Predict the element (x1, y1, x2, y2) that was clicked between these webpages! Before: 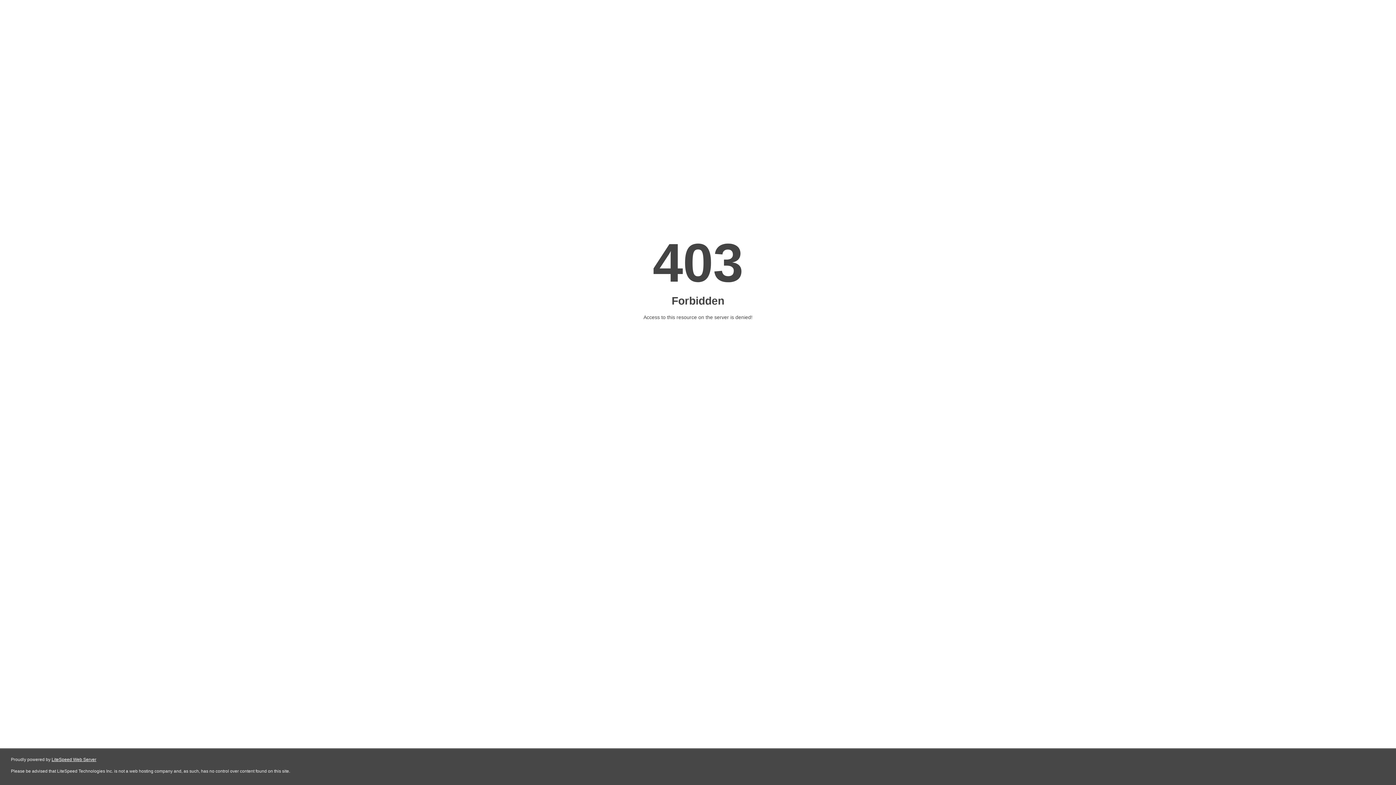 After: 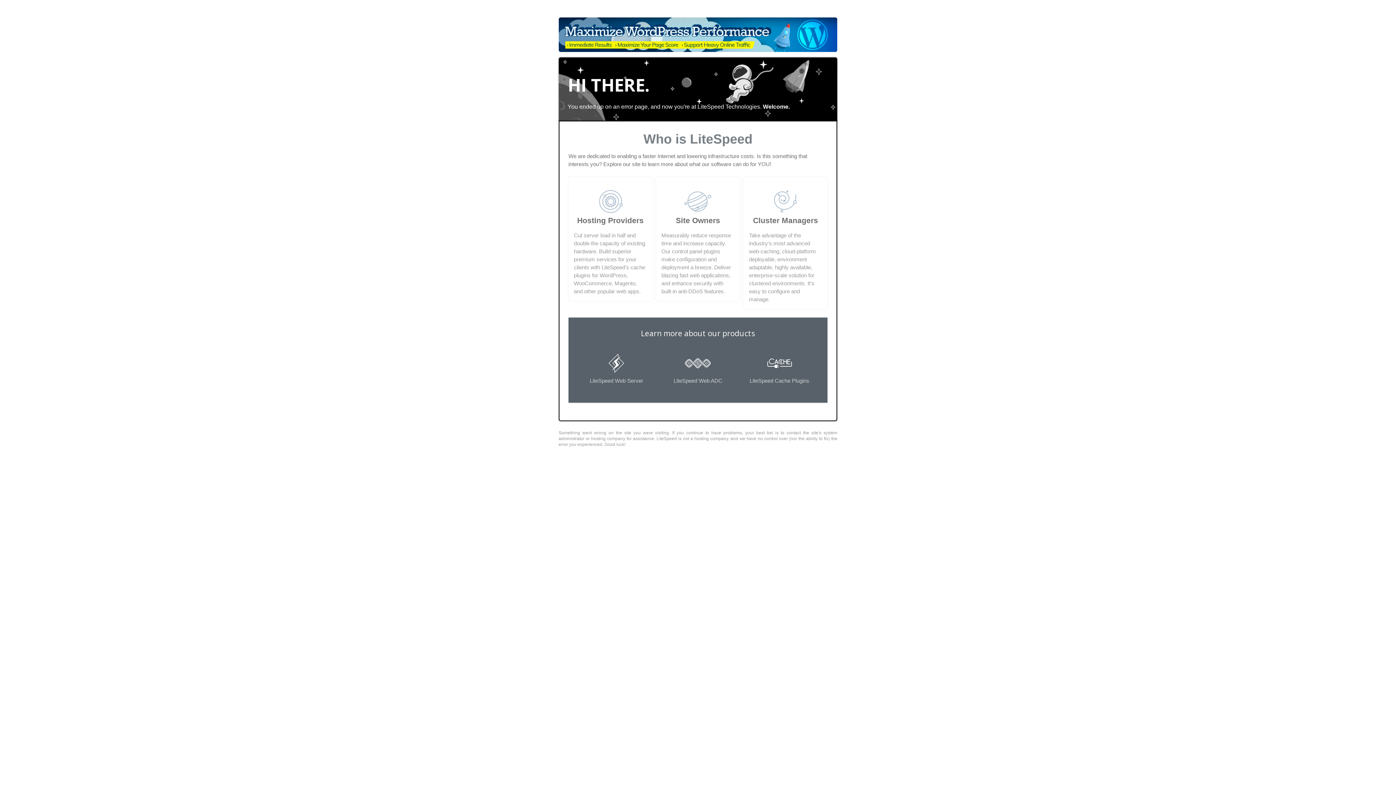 Action: label: LiteSpeed Web Server bbox: (51, 757, 96, 762)